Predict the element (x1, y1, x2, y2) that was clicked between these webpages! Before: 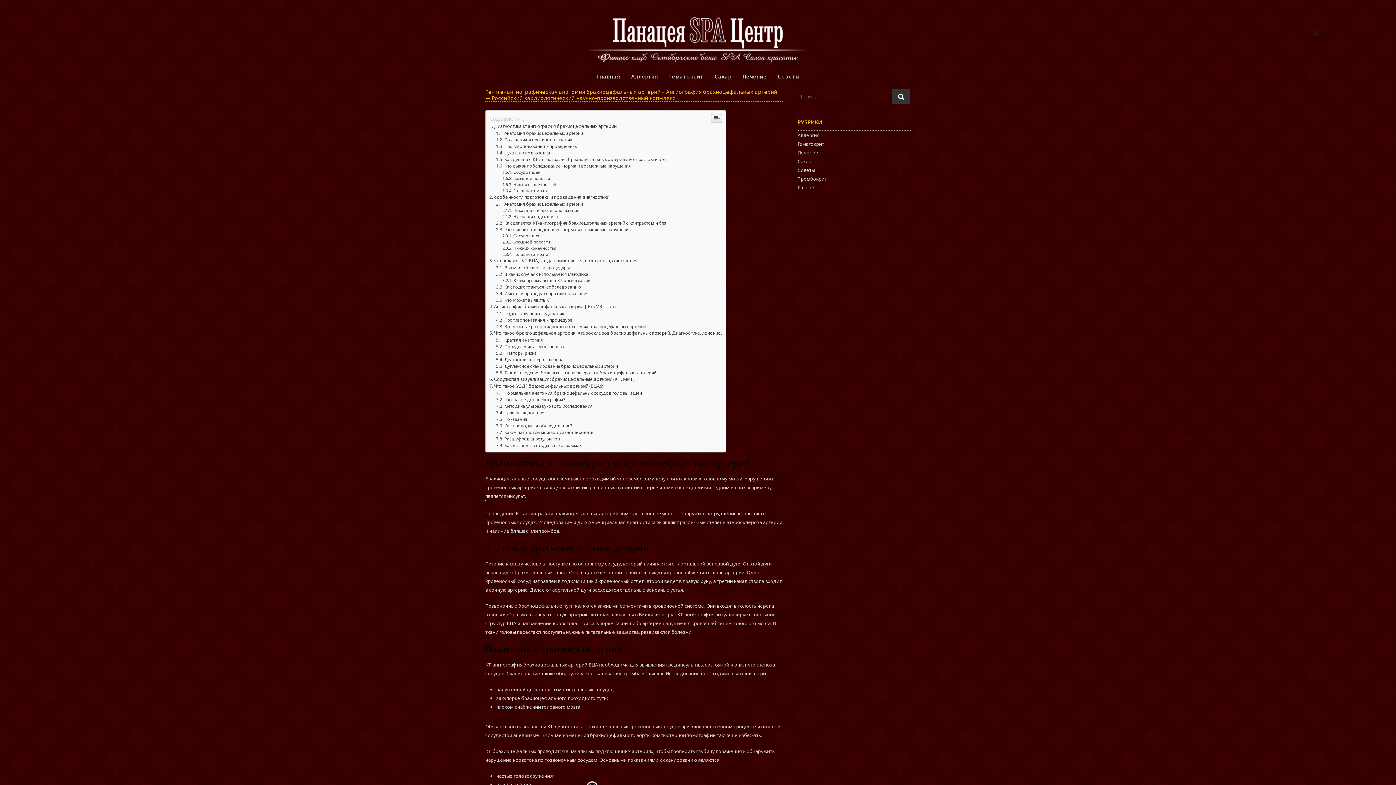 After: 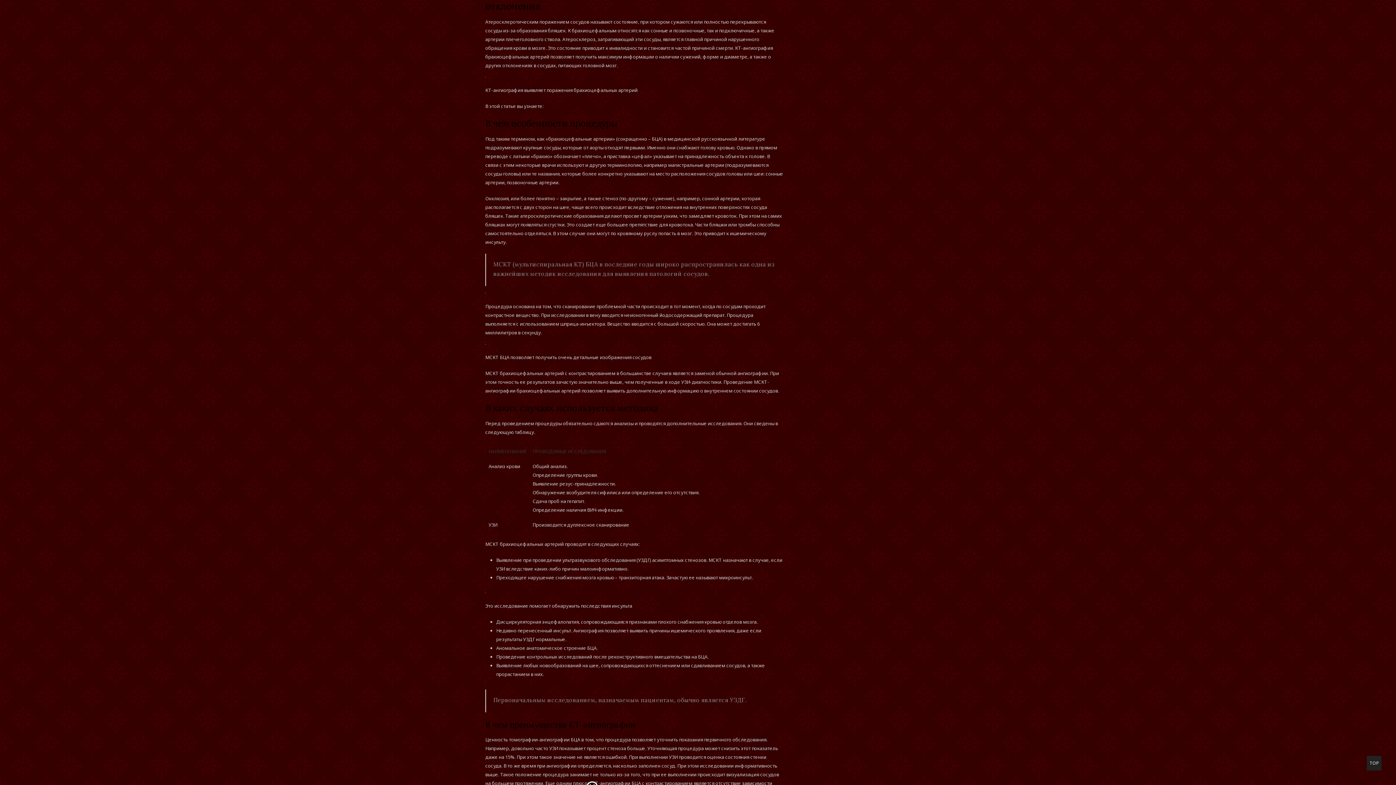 Action: bbox: (489, 257, 637, 264) label: что покажет КТ БЦА, когда применяется, подготовка, отклонения